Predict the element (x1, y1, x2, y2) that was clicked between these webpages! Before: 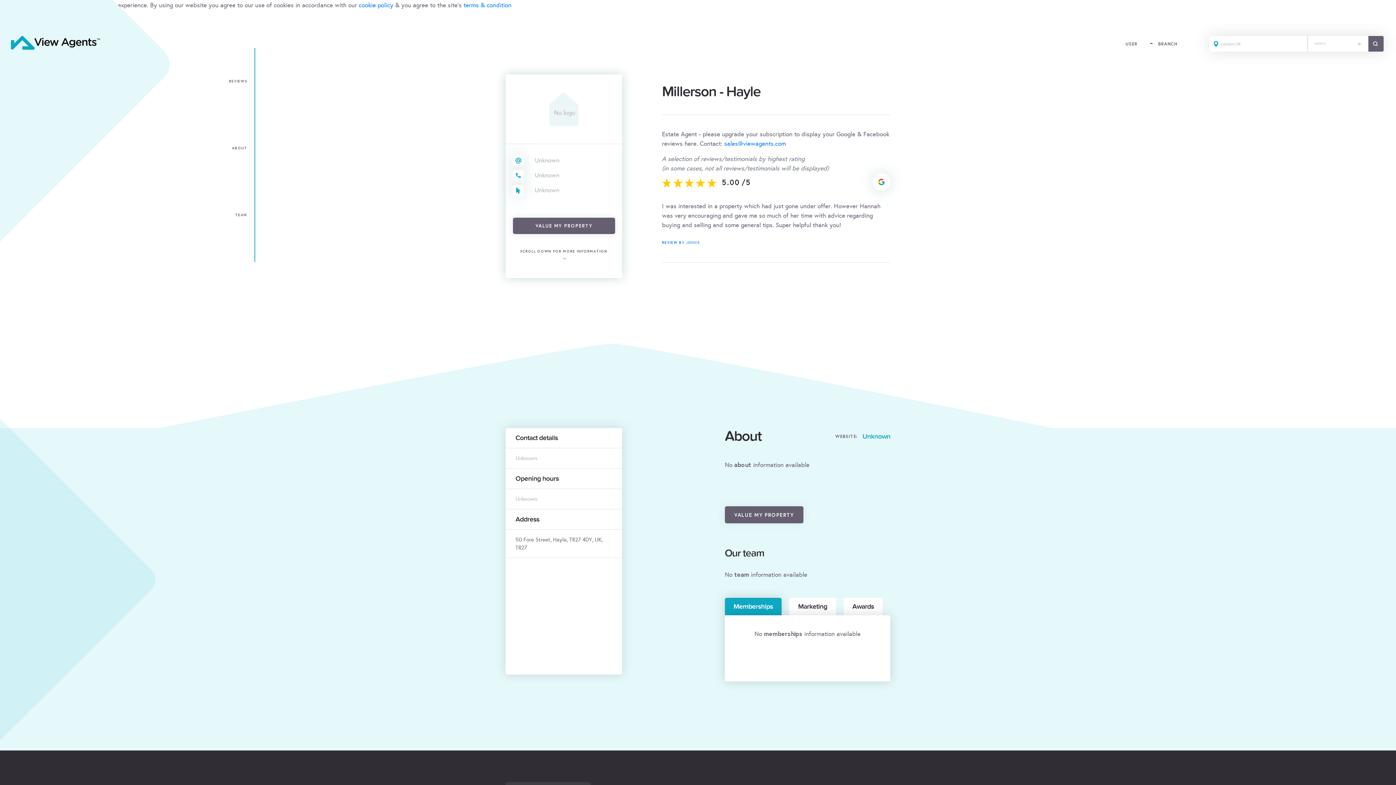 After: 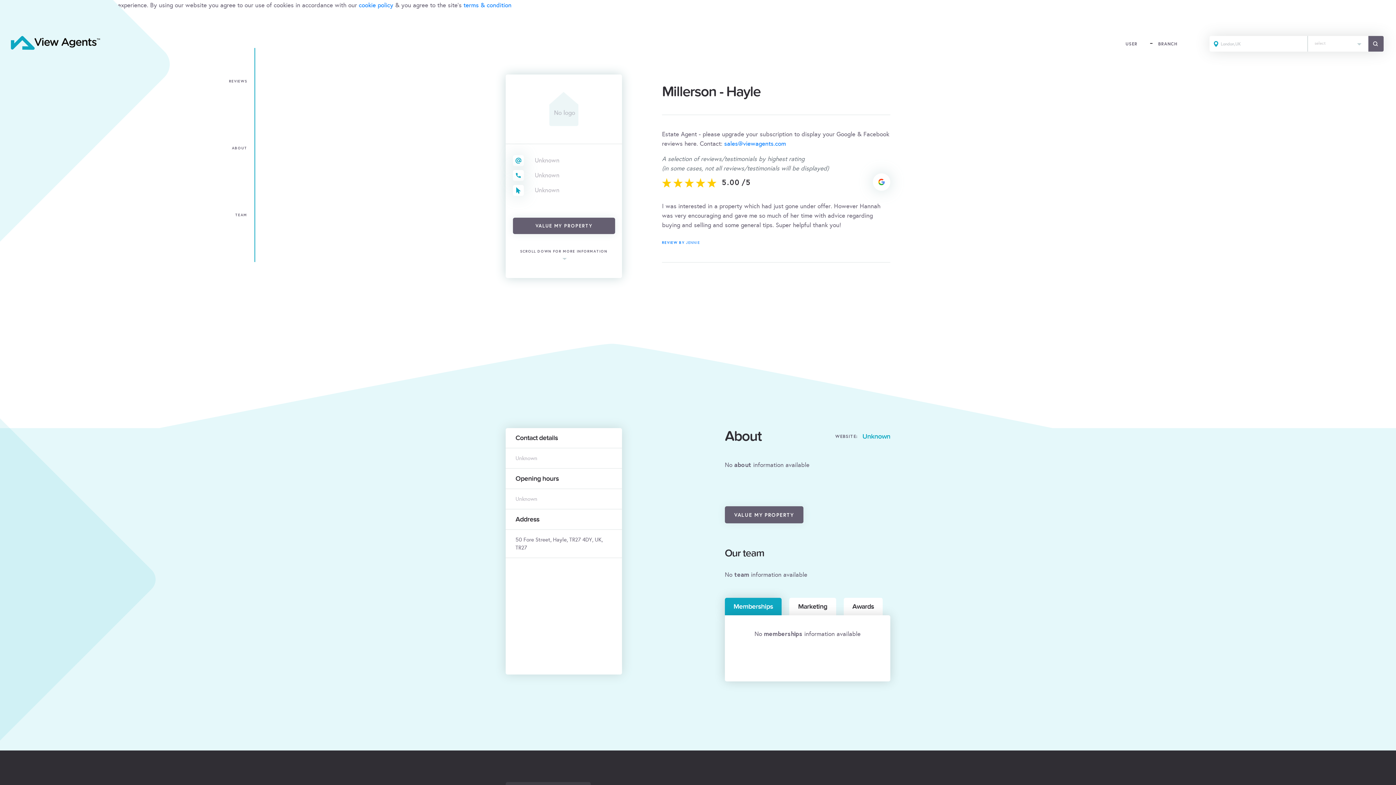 Action: bbox: (724, 598, 781, 615) label: Memberships